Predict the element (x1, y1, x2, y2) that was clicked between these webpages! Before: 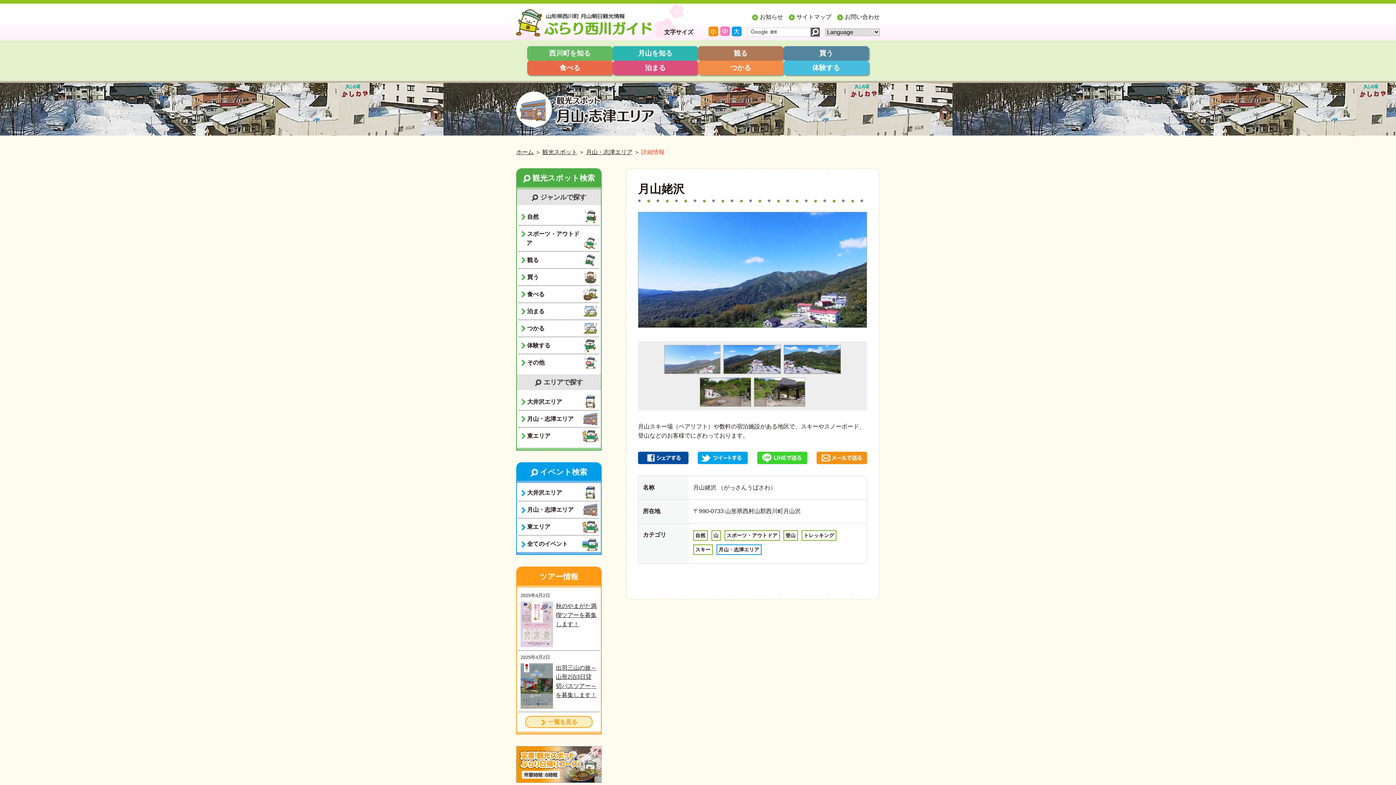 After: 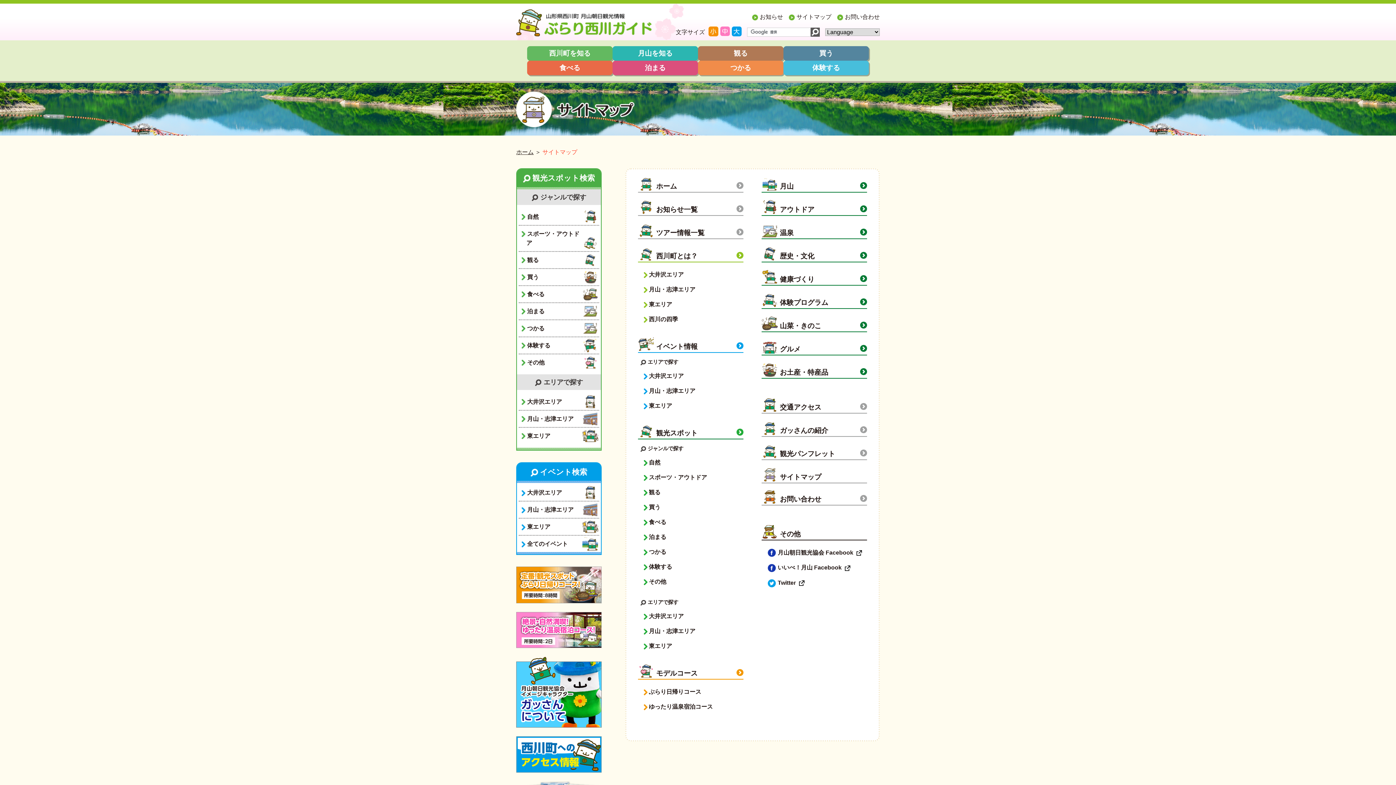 Action: label: サイトマップ bbox: (789, 13, 831, 20)